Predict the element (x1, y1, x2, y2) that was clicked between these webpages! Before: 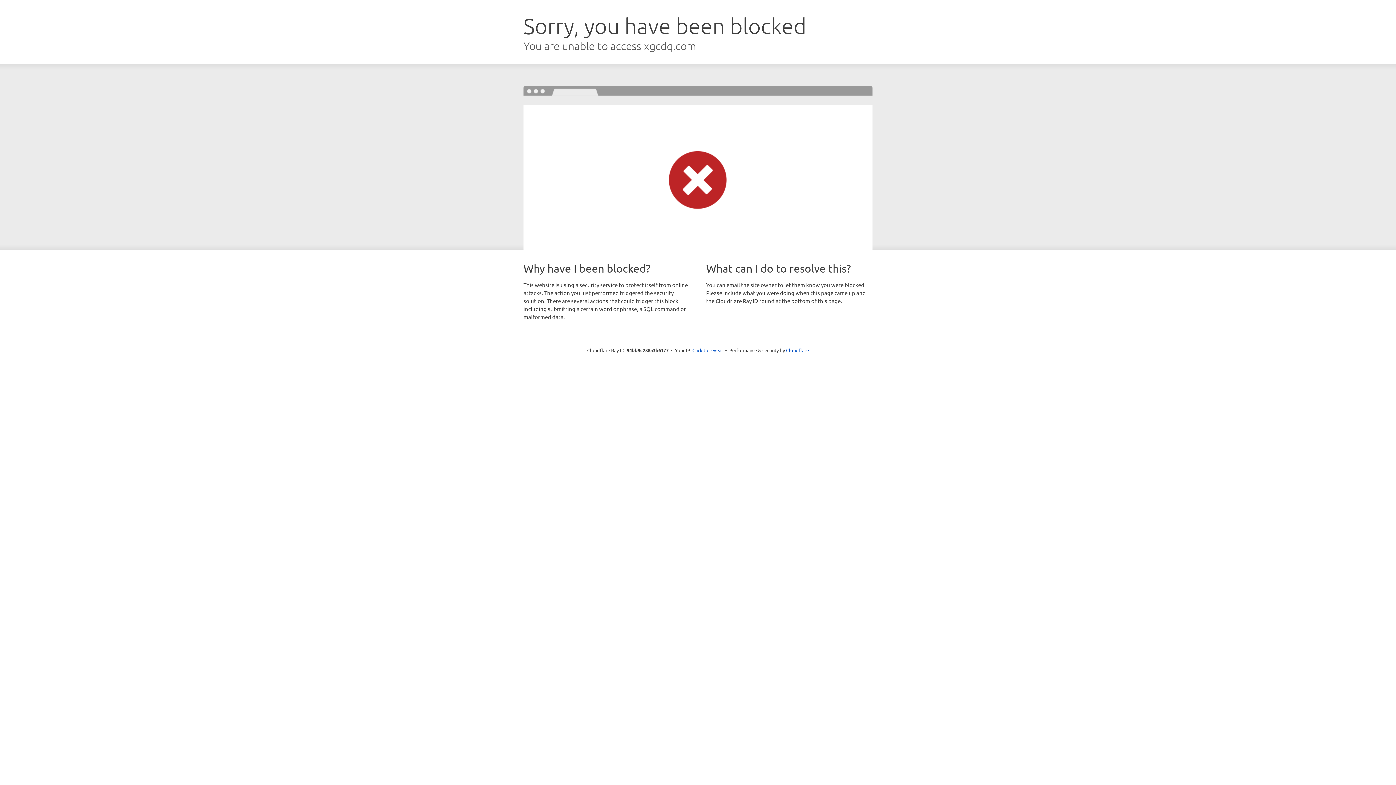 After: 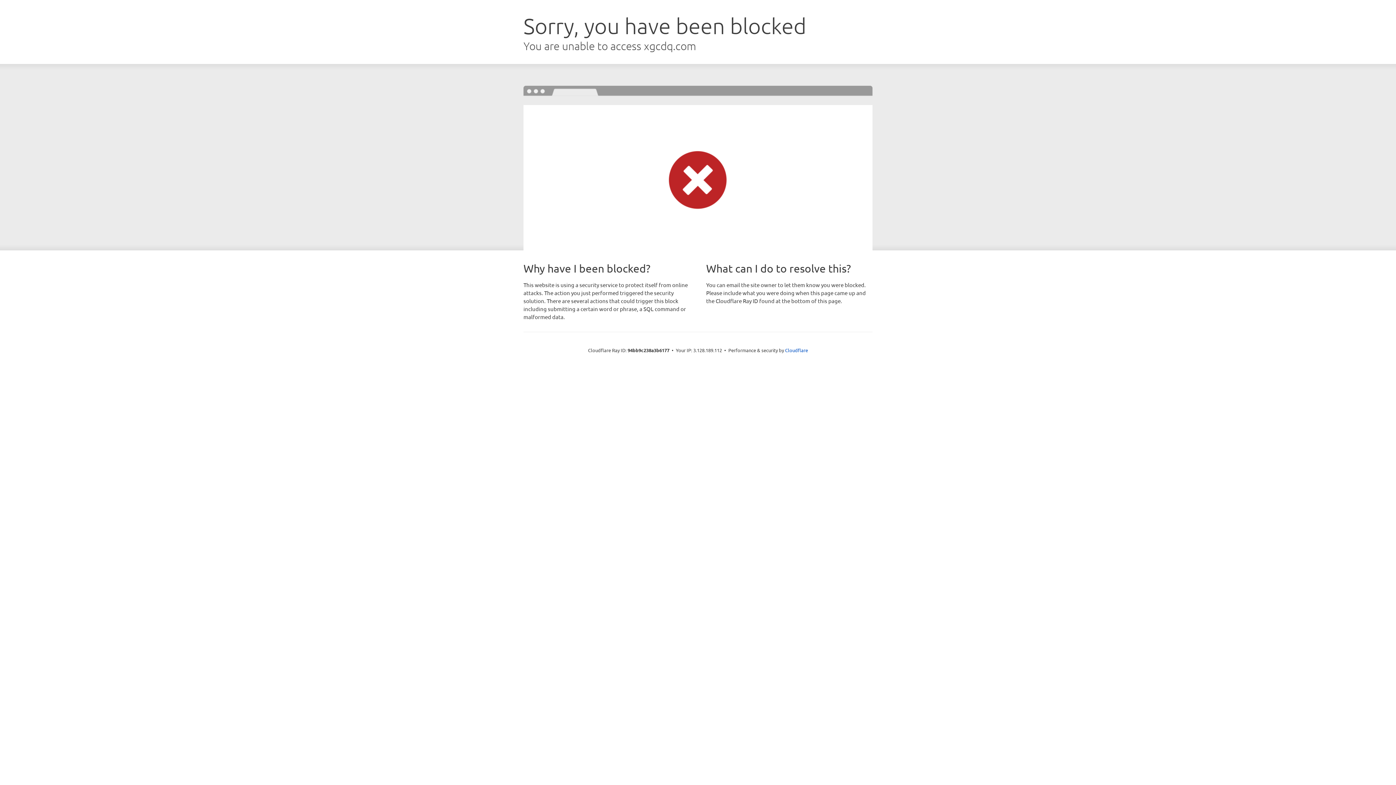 Action: label: Click to reveal bbox: (692, 346, 723, 353)